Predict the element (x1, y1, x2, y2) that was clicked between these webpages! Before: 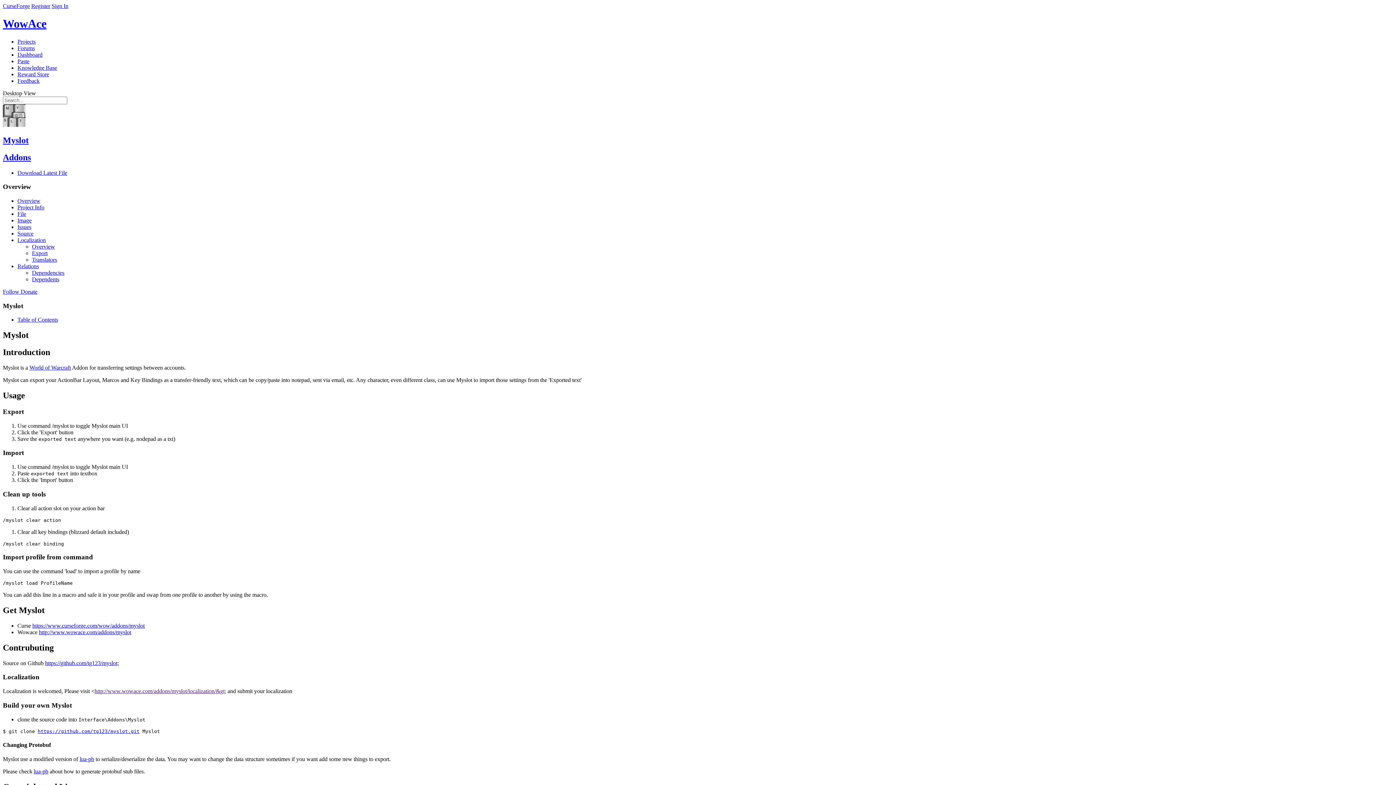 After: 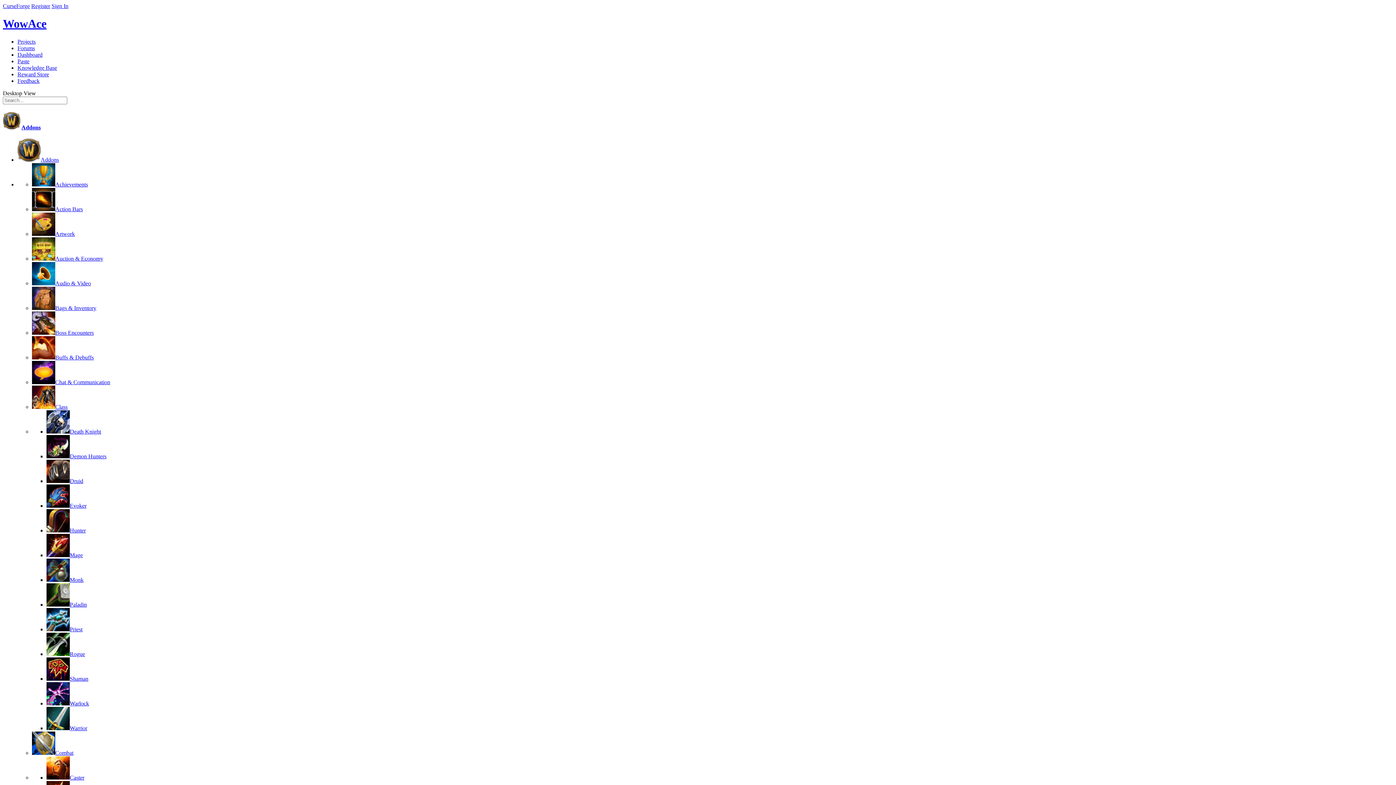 Action: bbox: (2, 152, 30, 162) label: Addons